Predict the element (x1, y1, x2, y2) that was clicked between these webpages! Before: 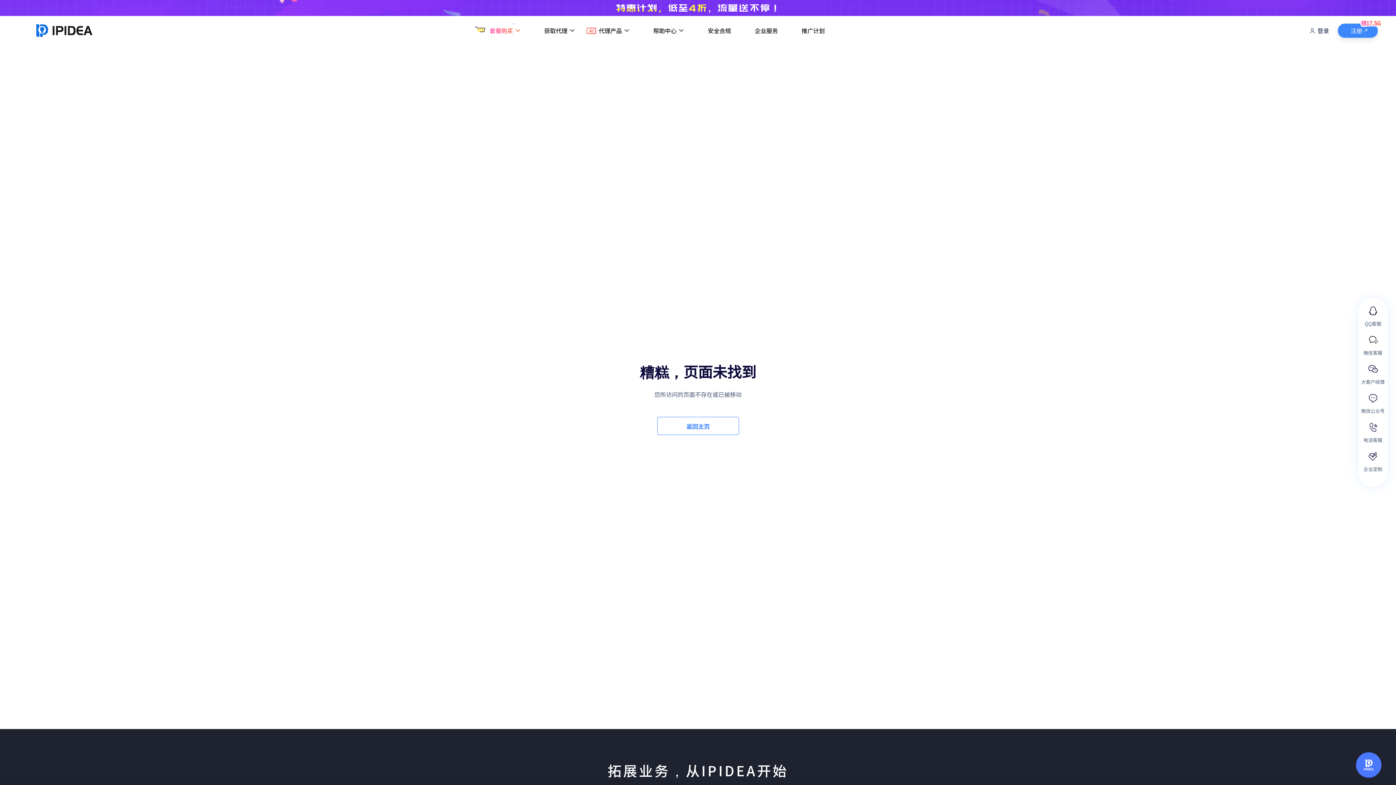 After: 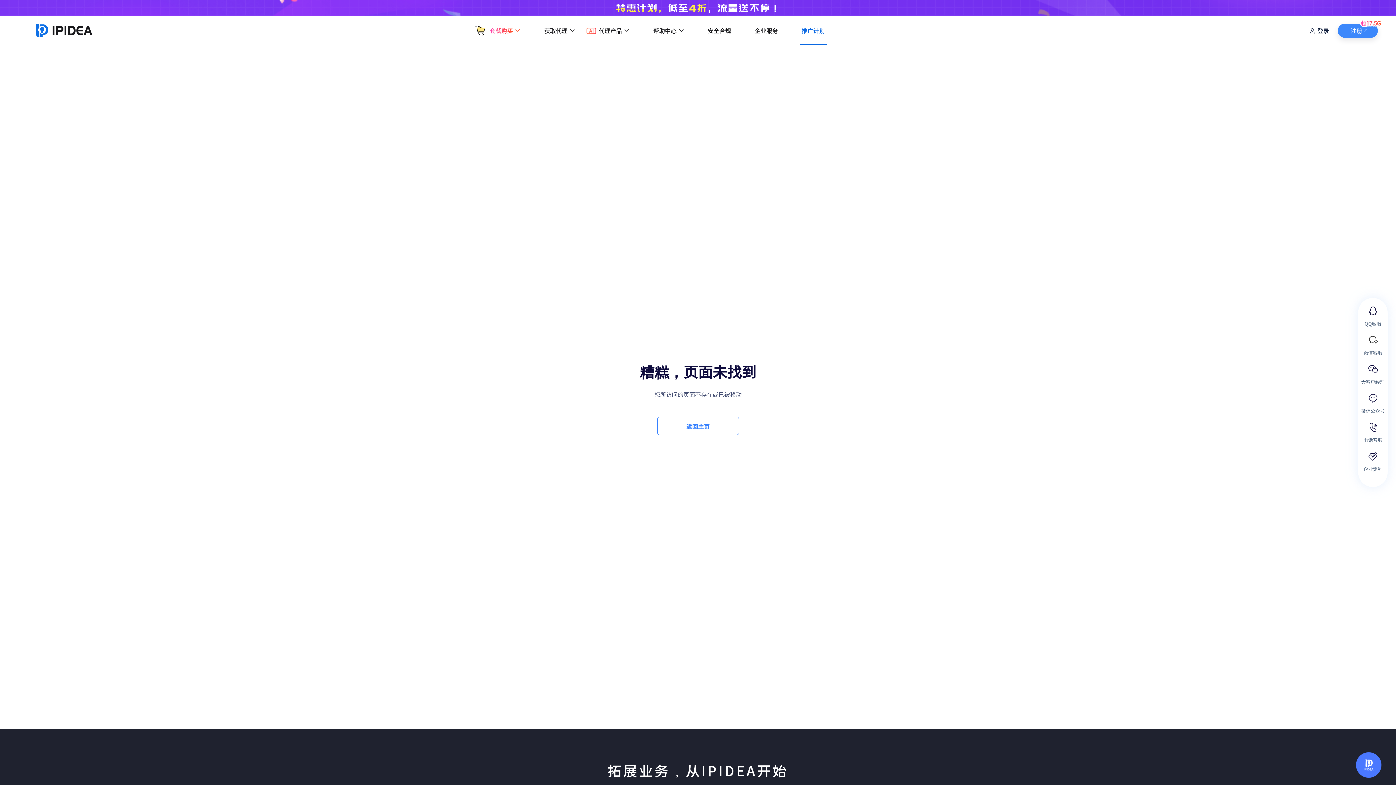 Action: bbox: (800, 16, 826, 45) label: 推广计划